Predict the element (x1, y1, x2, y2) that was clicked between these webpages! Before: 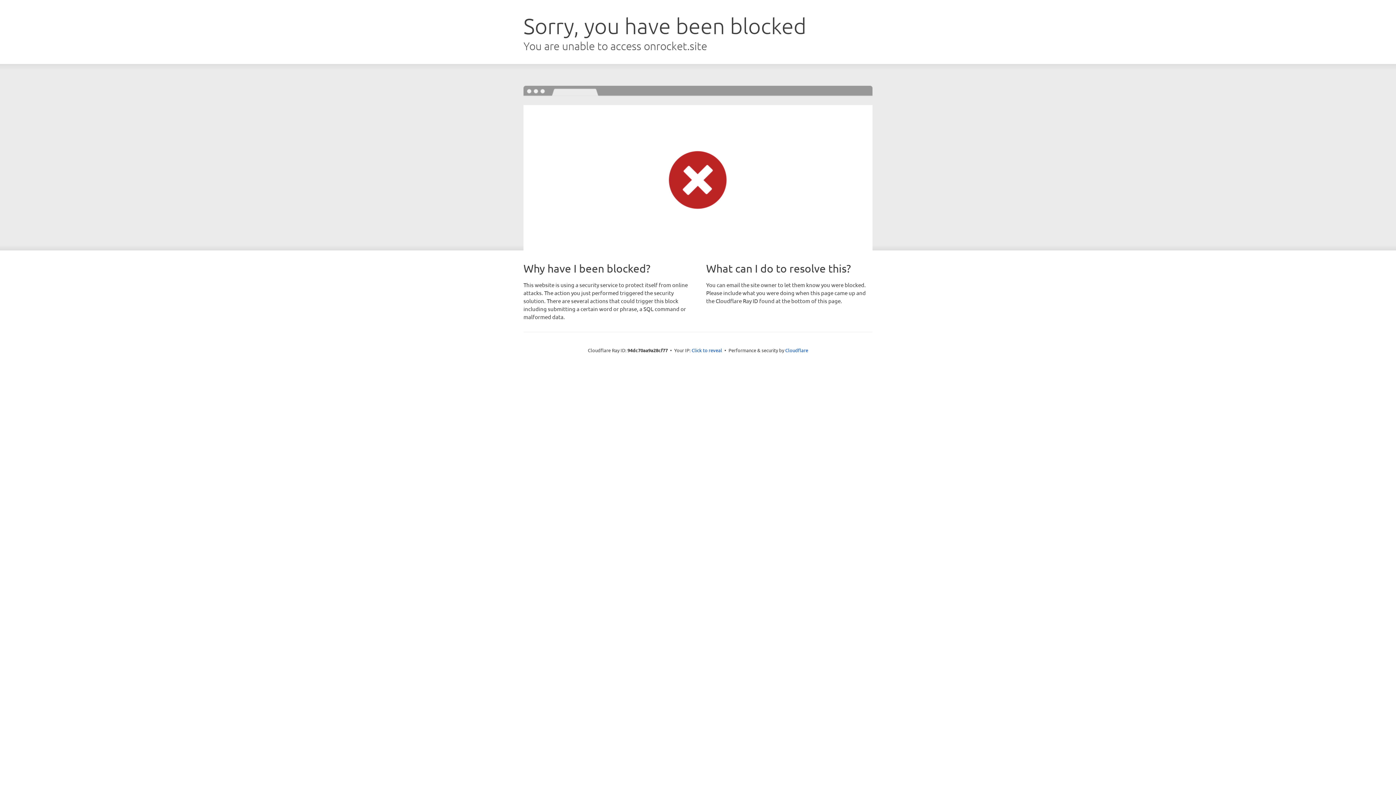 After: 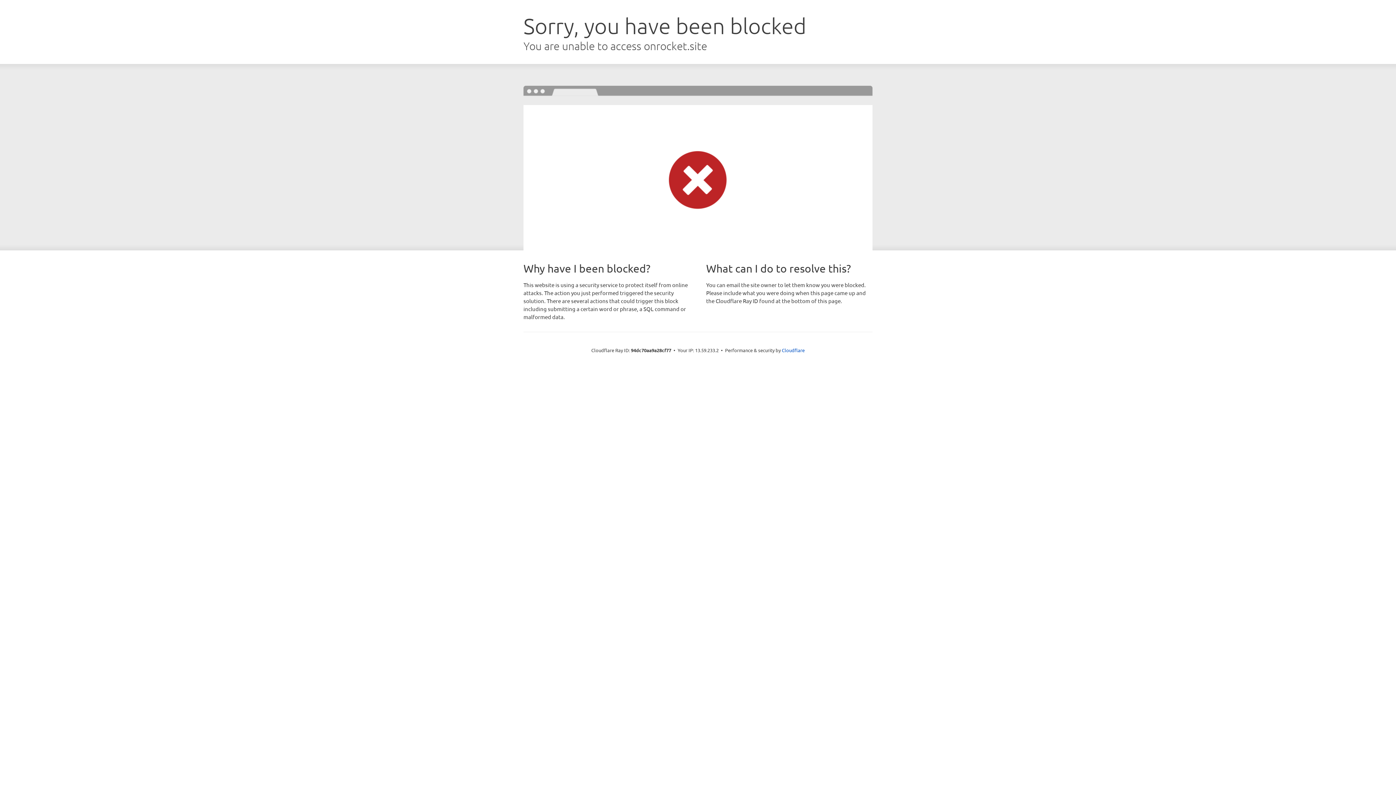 Action: label: Click to reveal bbox: (691, 346, 722, 353)